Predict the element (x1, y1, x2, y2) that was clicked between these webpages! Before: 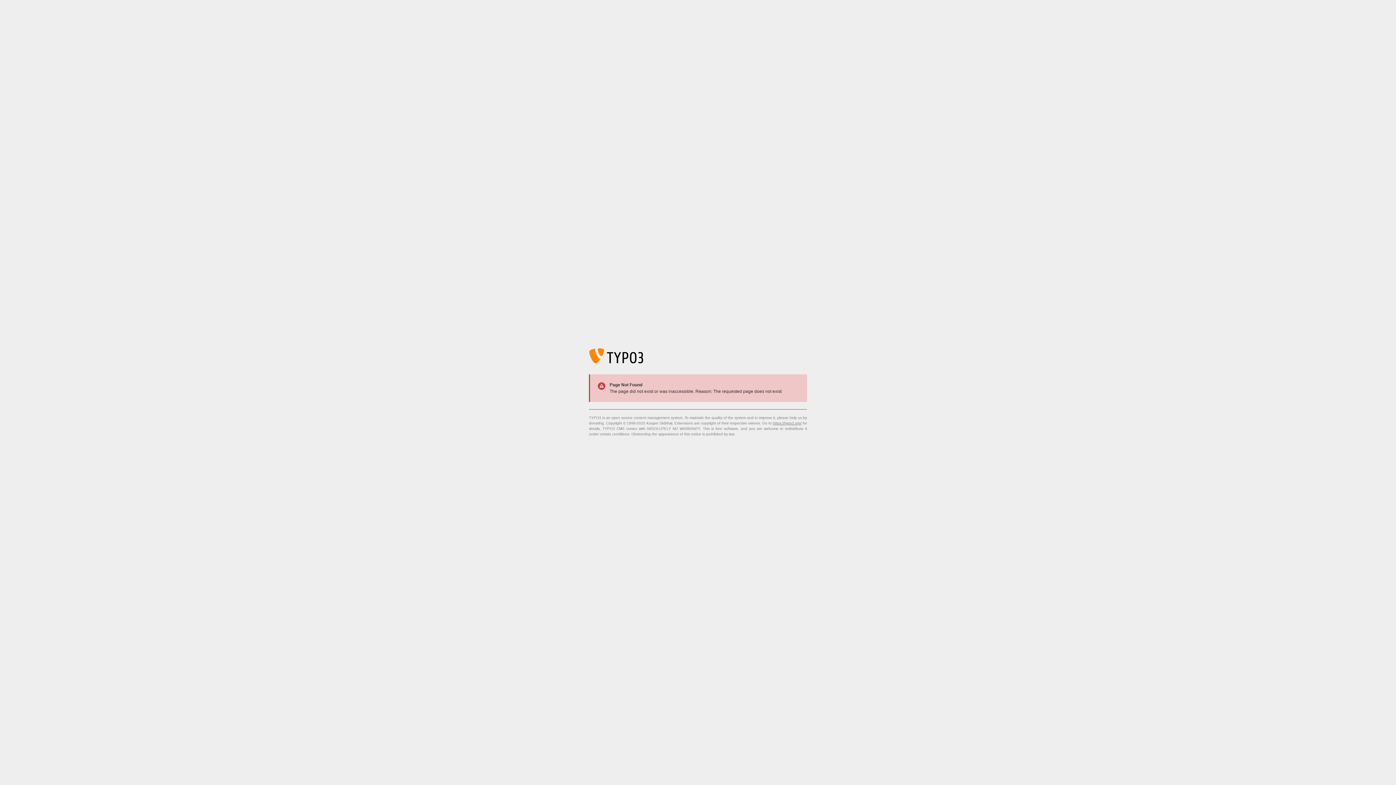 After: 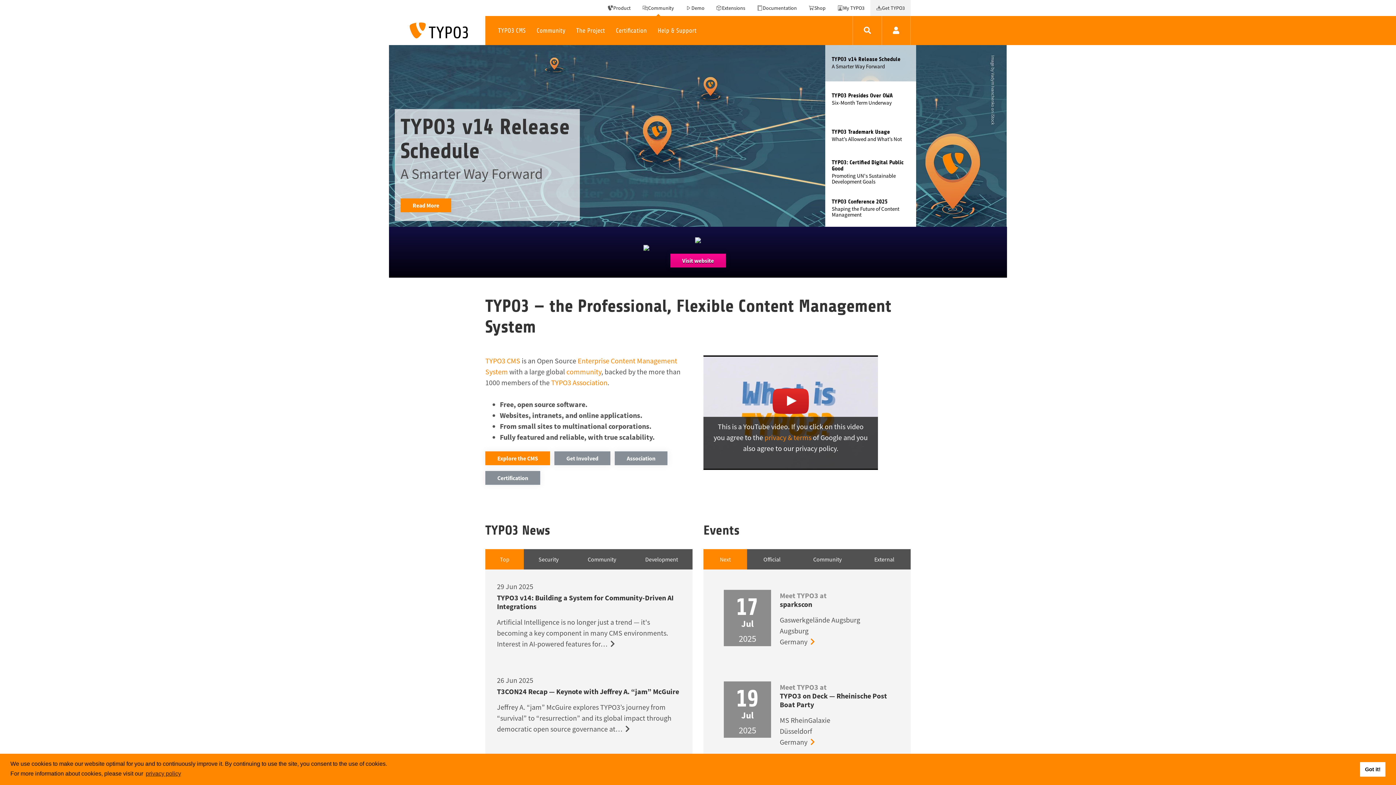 Action: label: https://typo3.org/ bbox: (773, 421, 801, 425)